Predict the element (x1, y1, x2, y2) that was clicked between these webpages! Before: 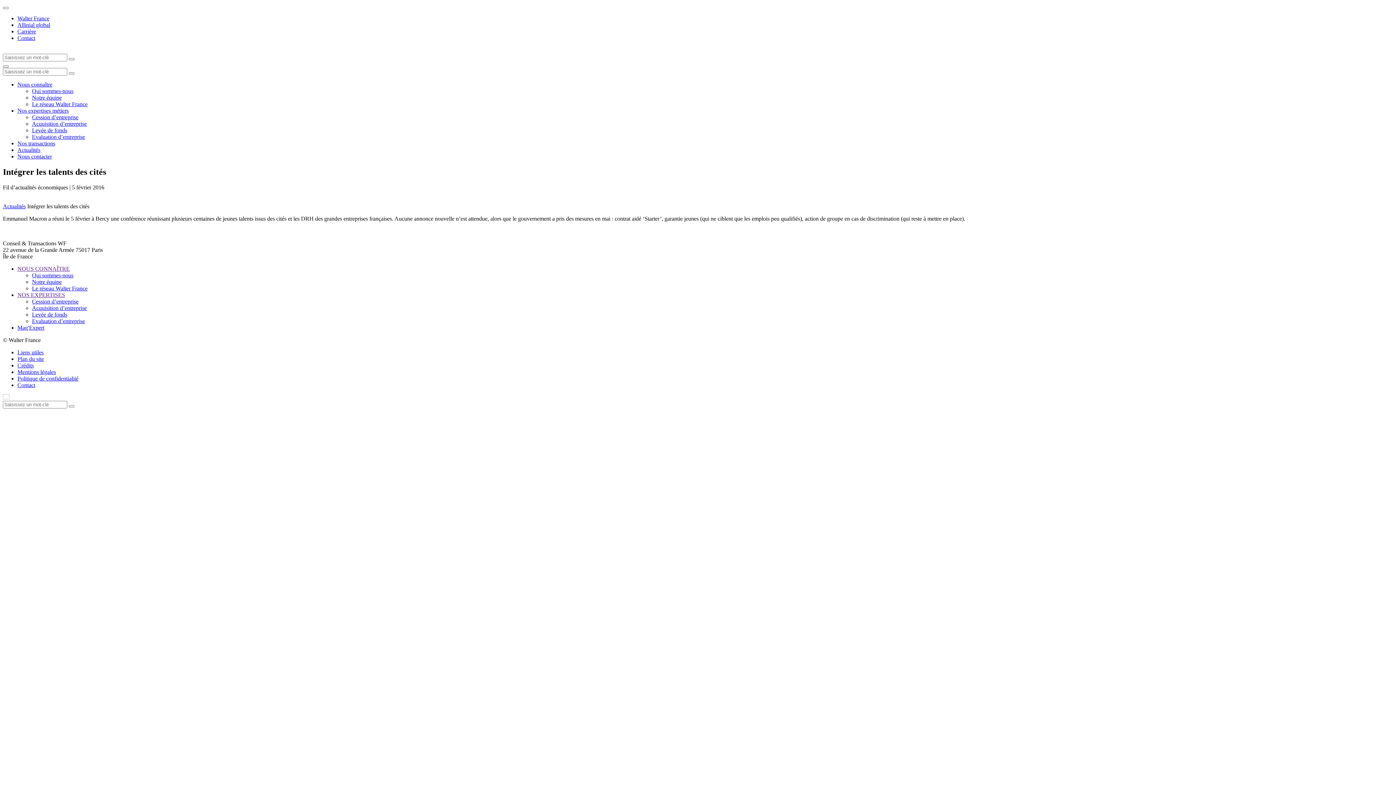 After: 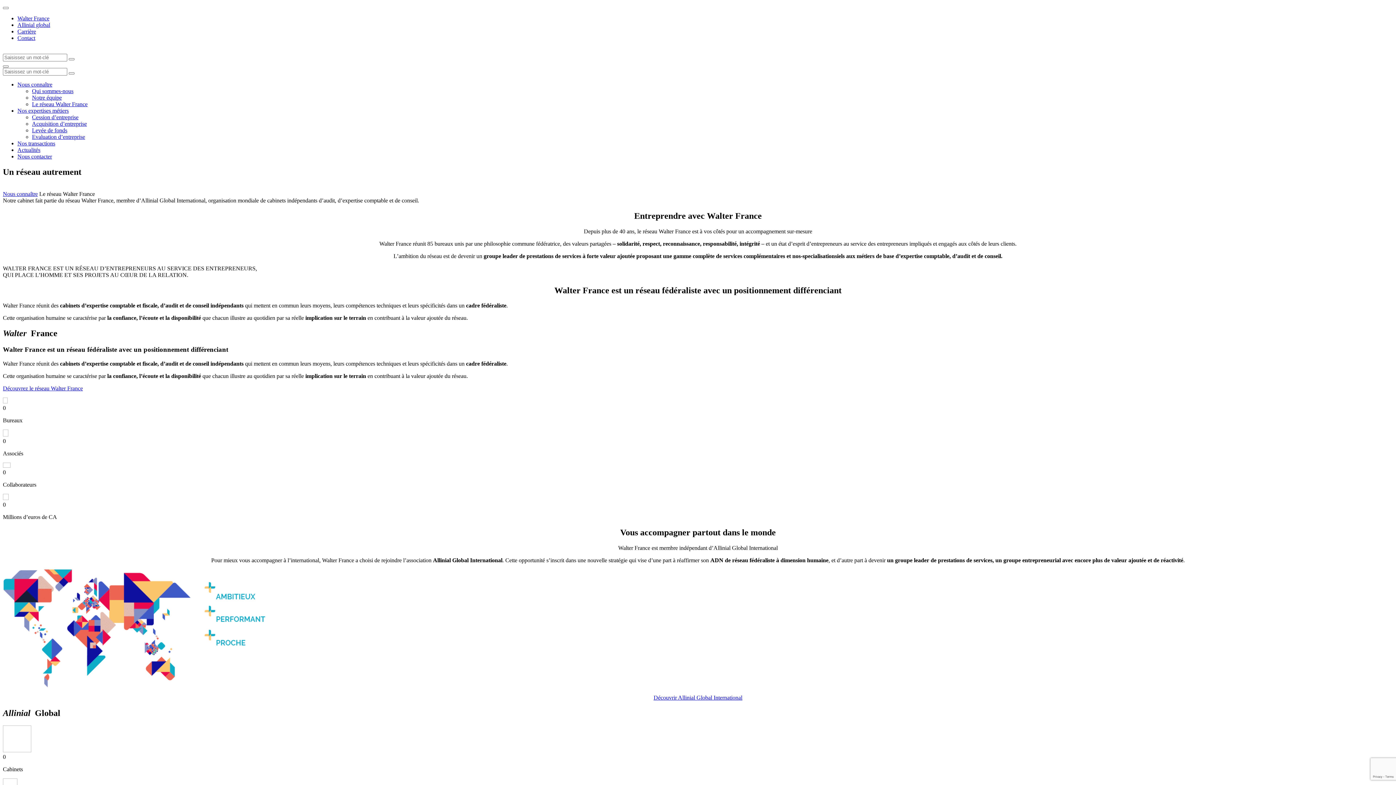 Action: label: Le réseau Walter France bbox: (32, 285, 87, 291)